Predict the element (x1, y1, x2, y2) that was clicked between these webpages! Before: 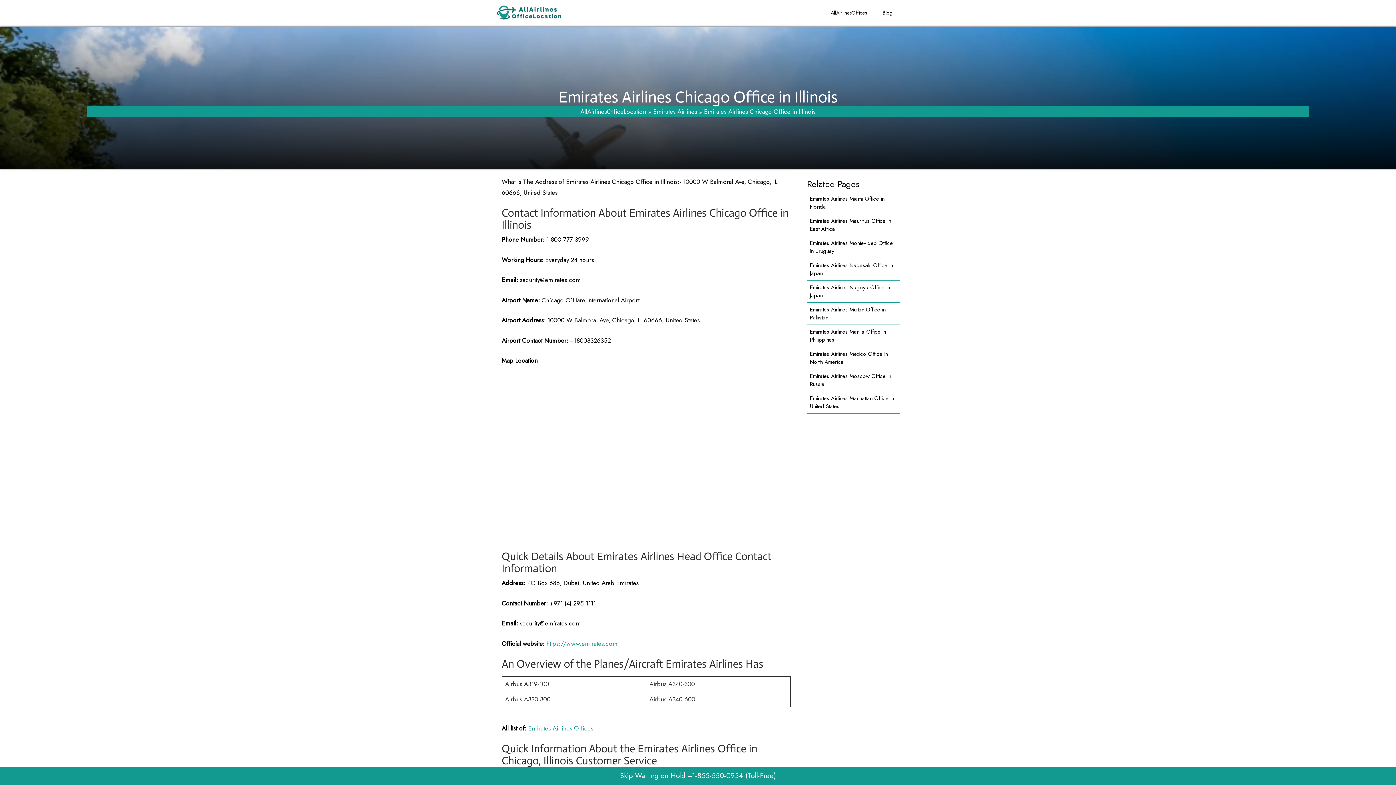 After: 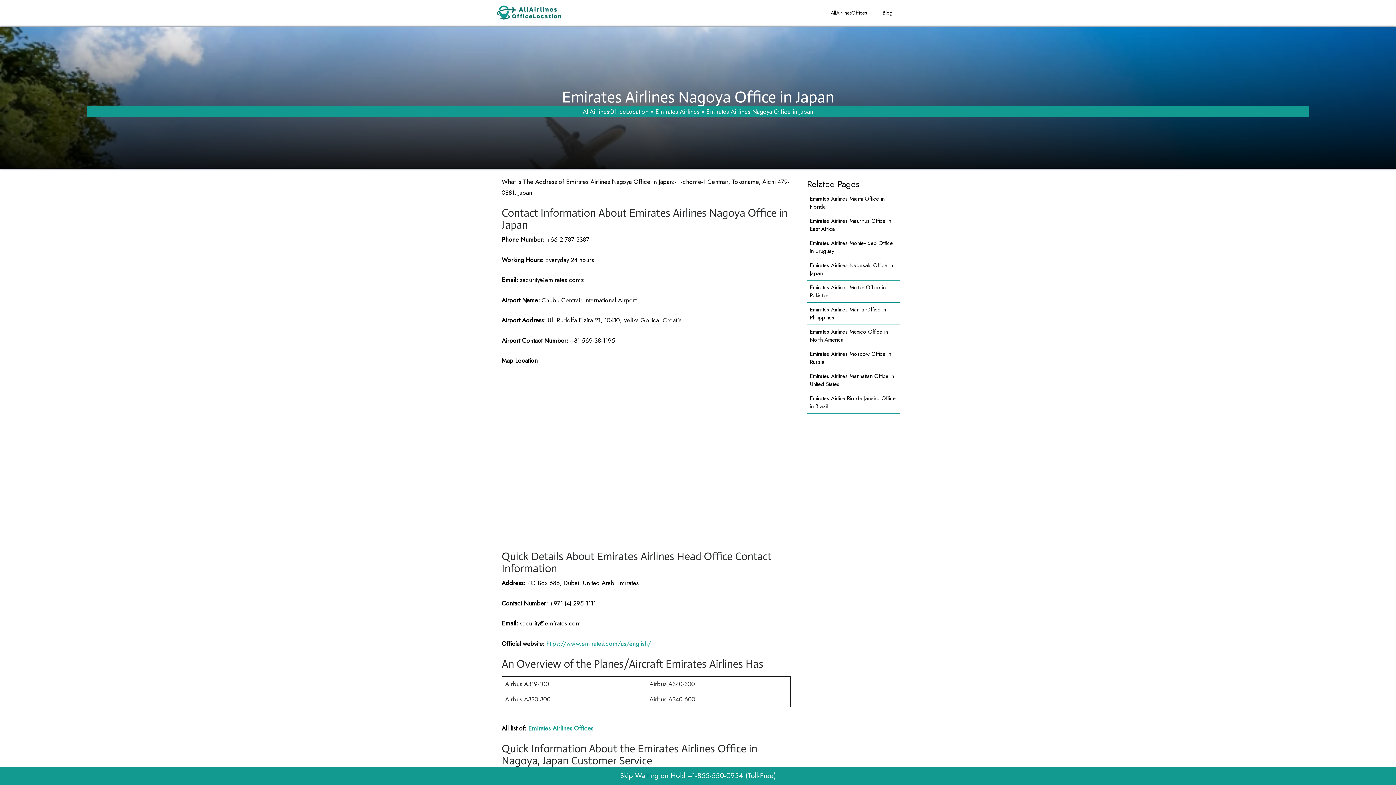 Action: label: Emirates Airlines Nagoya Office in Japan bbox: (810, 283, 890, 299)